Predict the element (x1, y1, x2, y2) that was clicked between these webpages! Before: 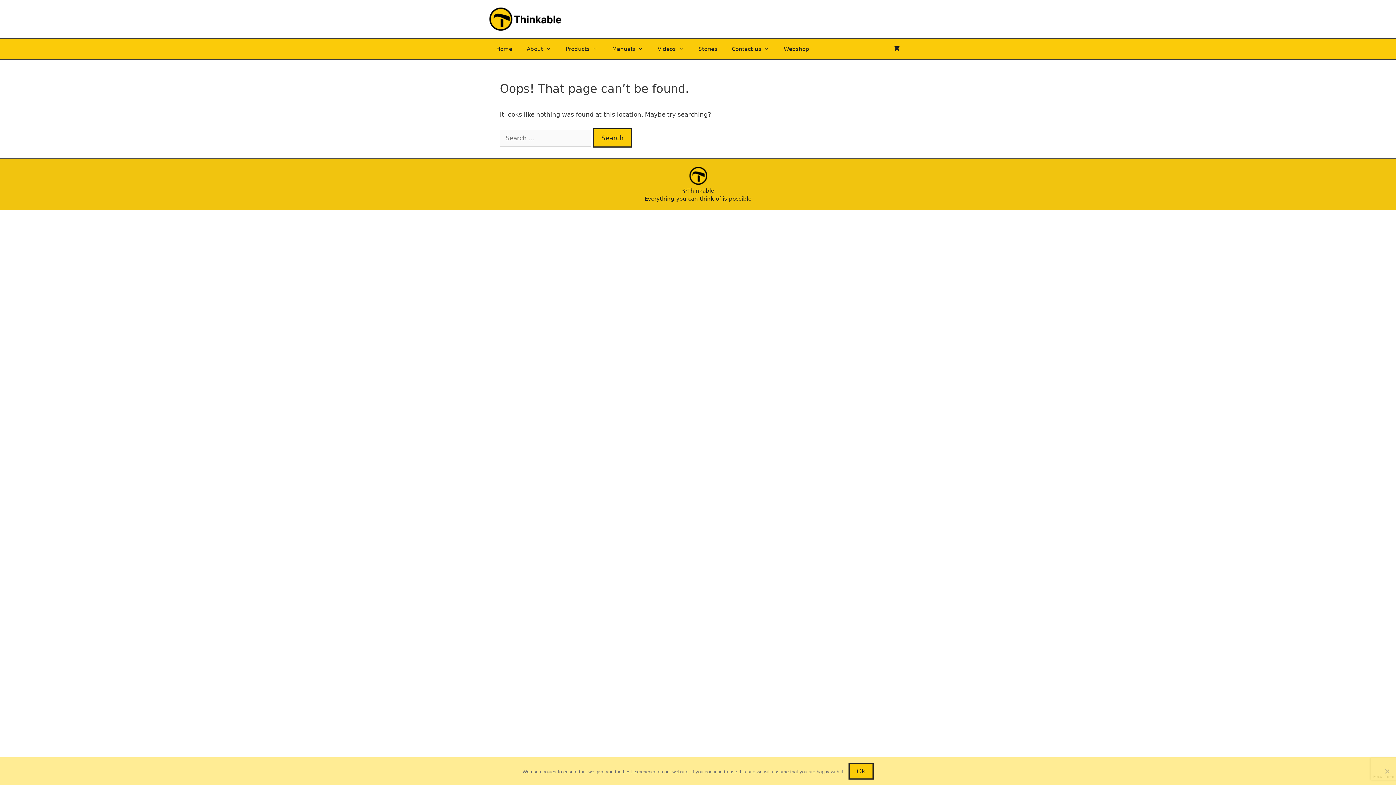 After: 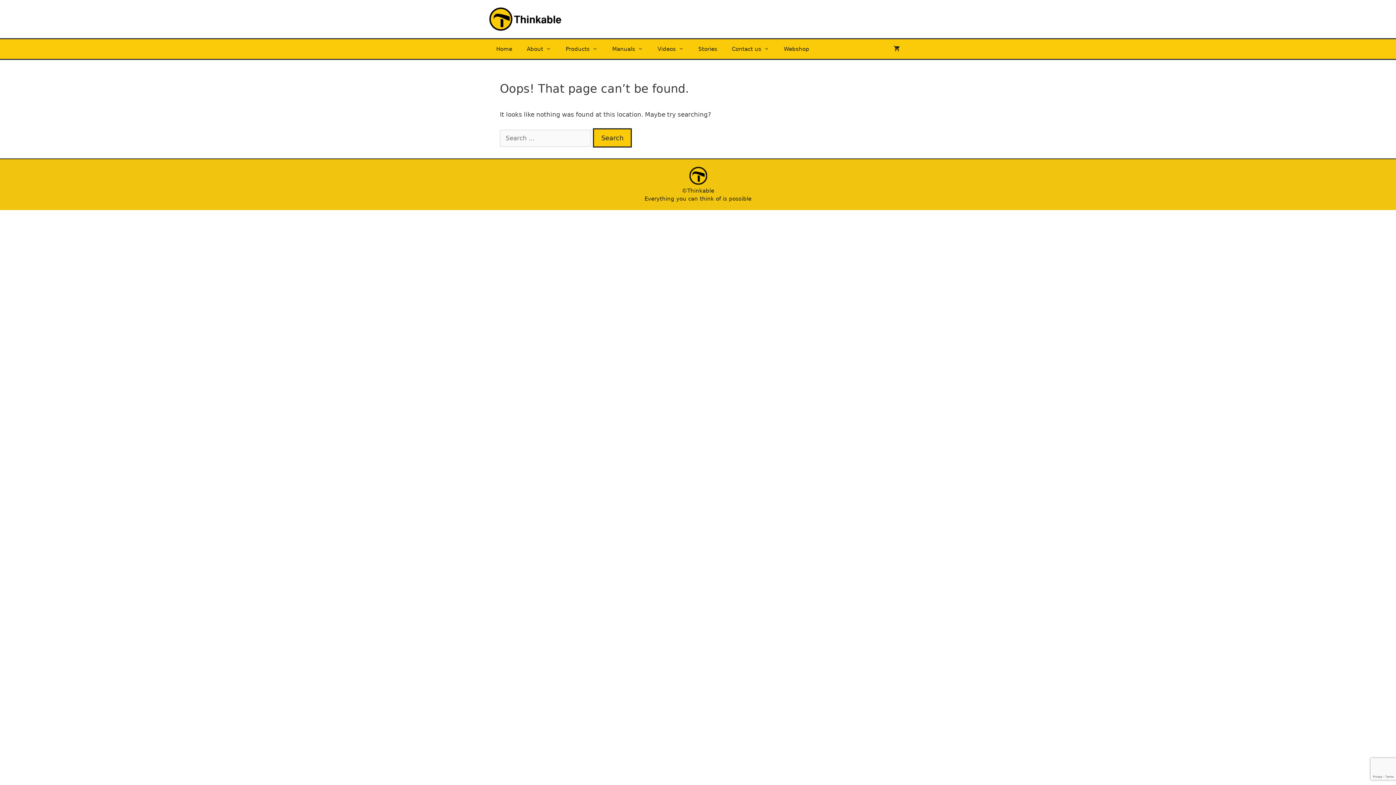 Action: label: Ok bbox: (848, 763, 873, 780)